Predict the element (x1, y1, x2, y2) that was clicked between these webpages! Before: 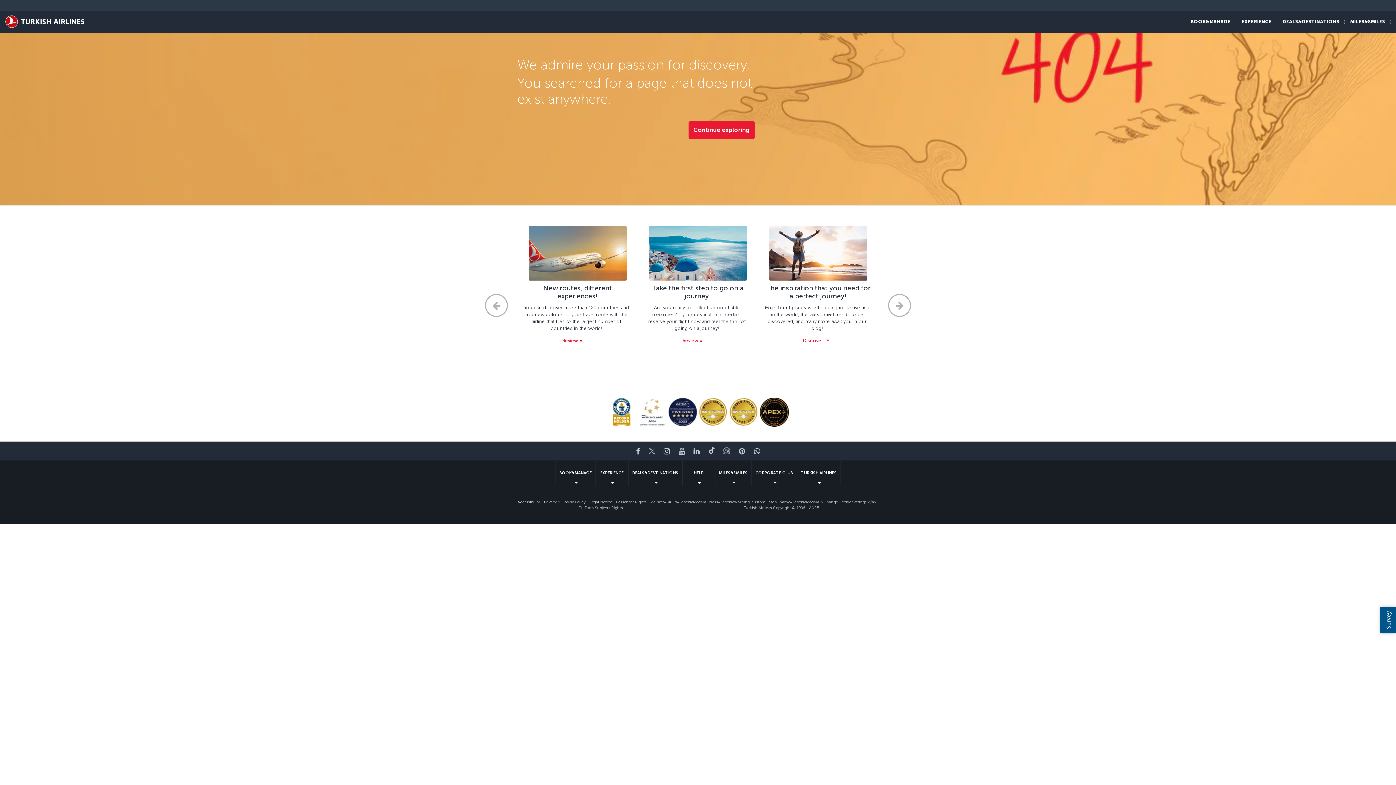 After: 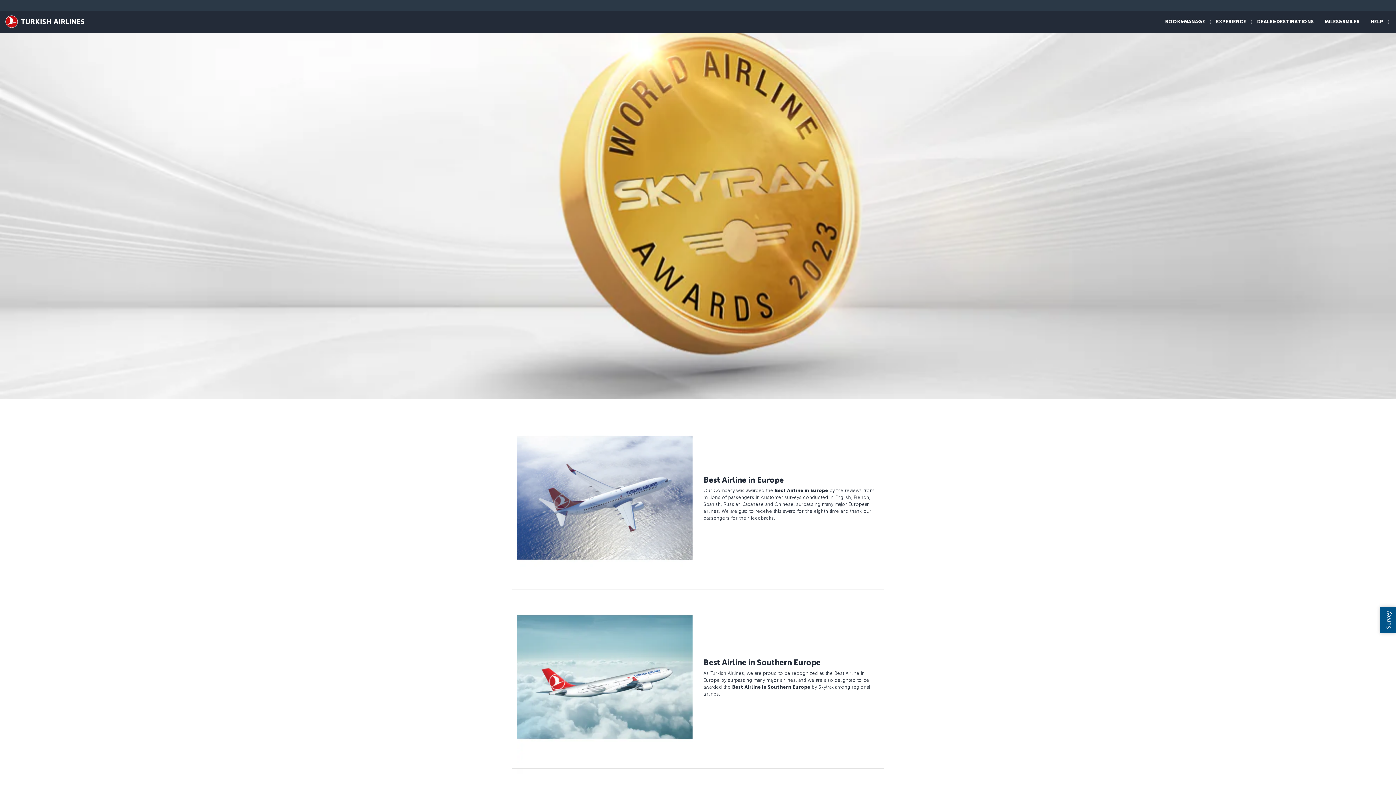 Action: label:   bbox: (729, 408, 760, 414)